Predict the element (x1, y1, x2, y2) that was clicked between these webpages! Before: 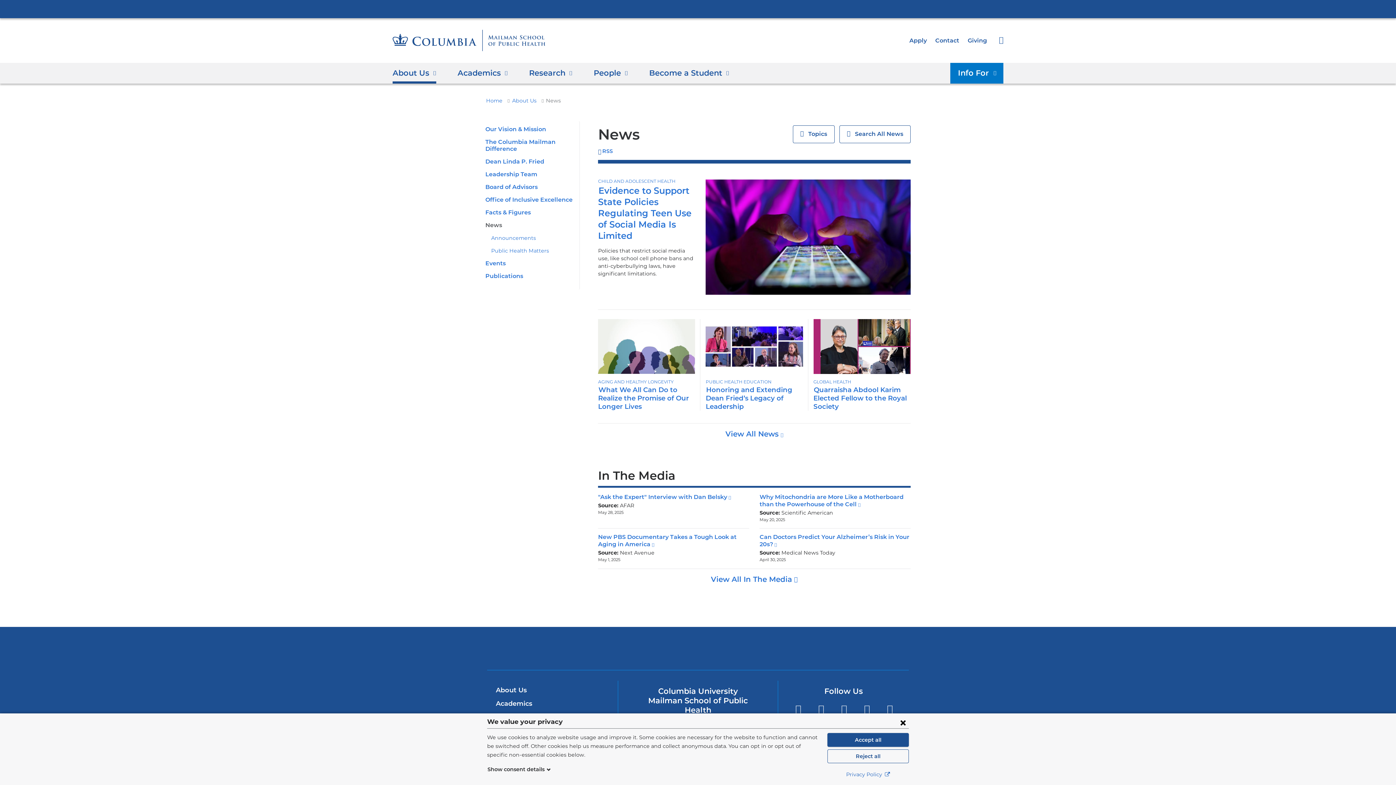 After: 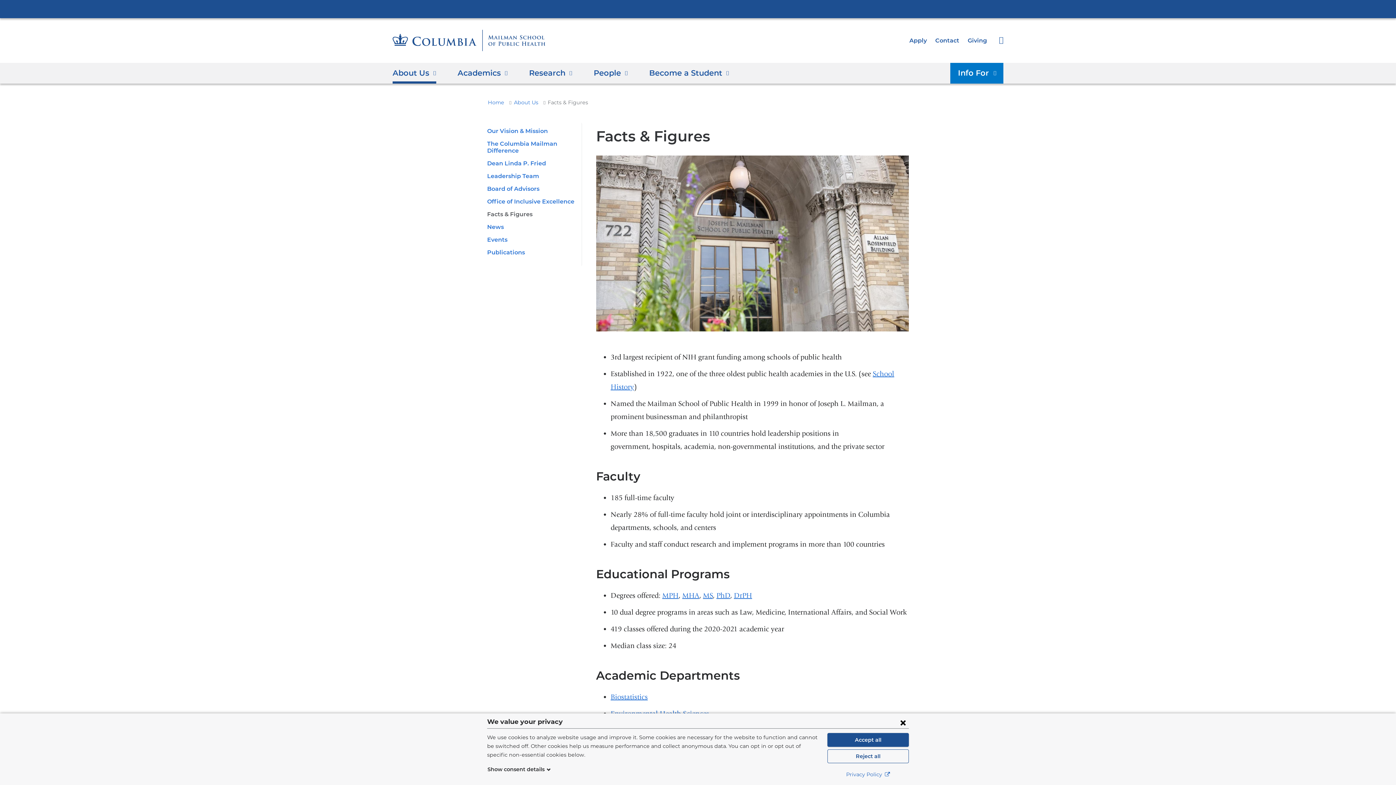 Action: label: Facts & Figures bbox: (485, 209, 530, 216)